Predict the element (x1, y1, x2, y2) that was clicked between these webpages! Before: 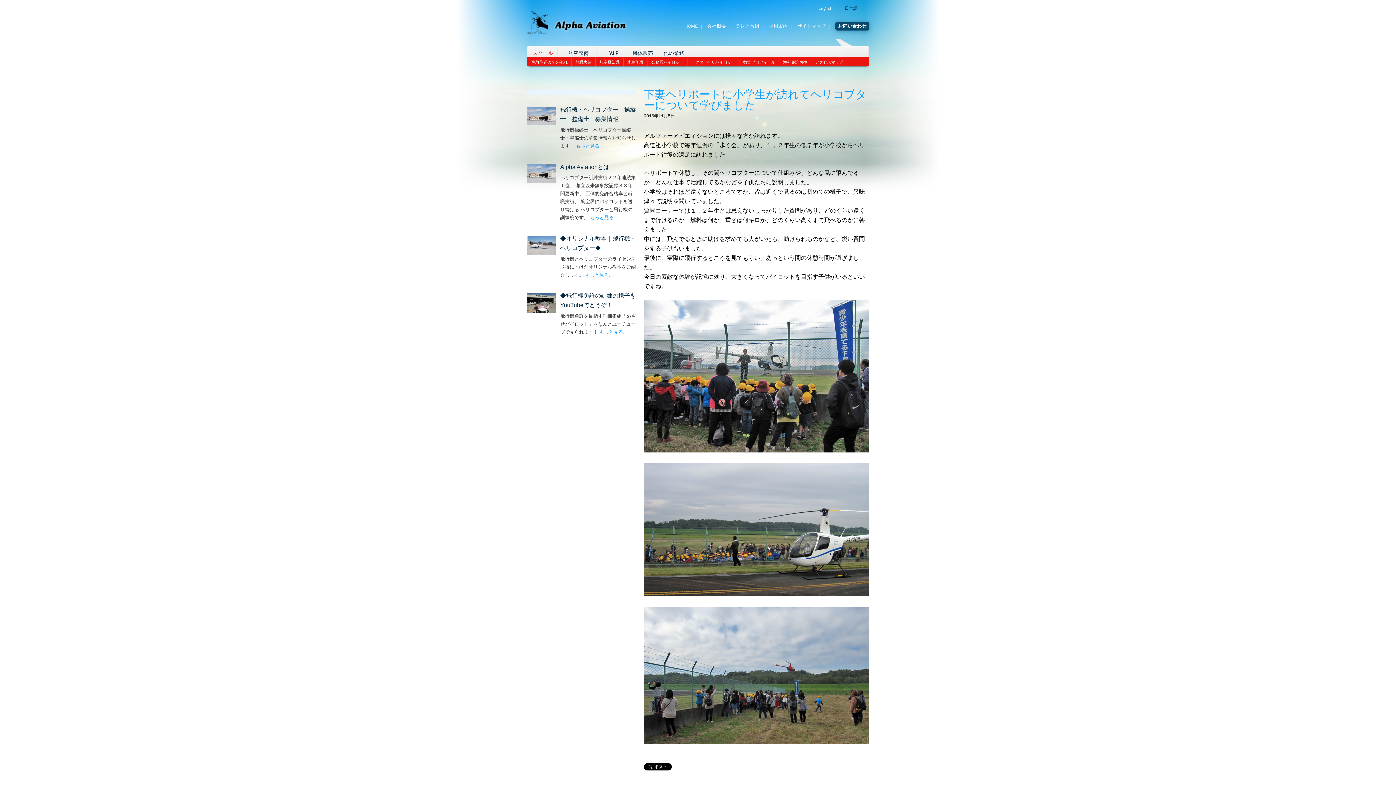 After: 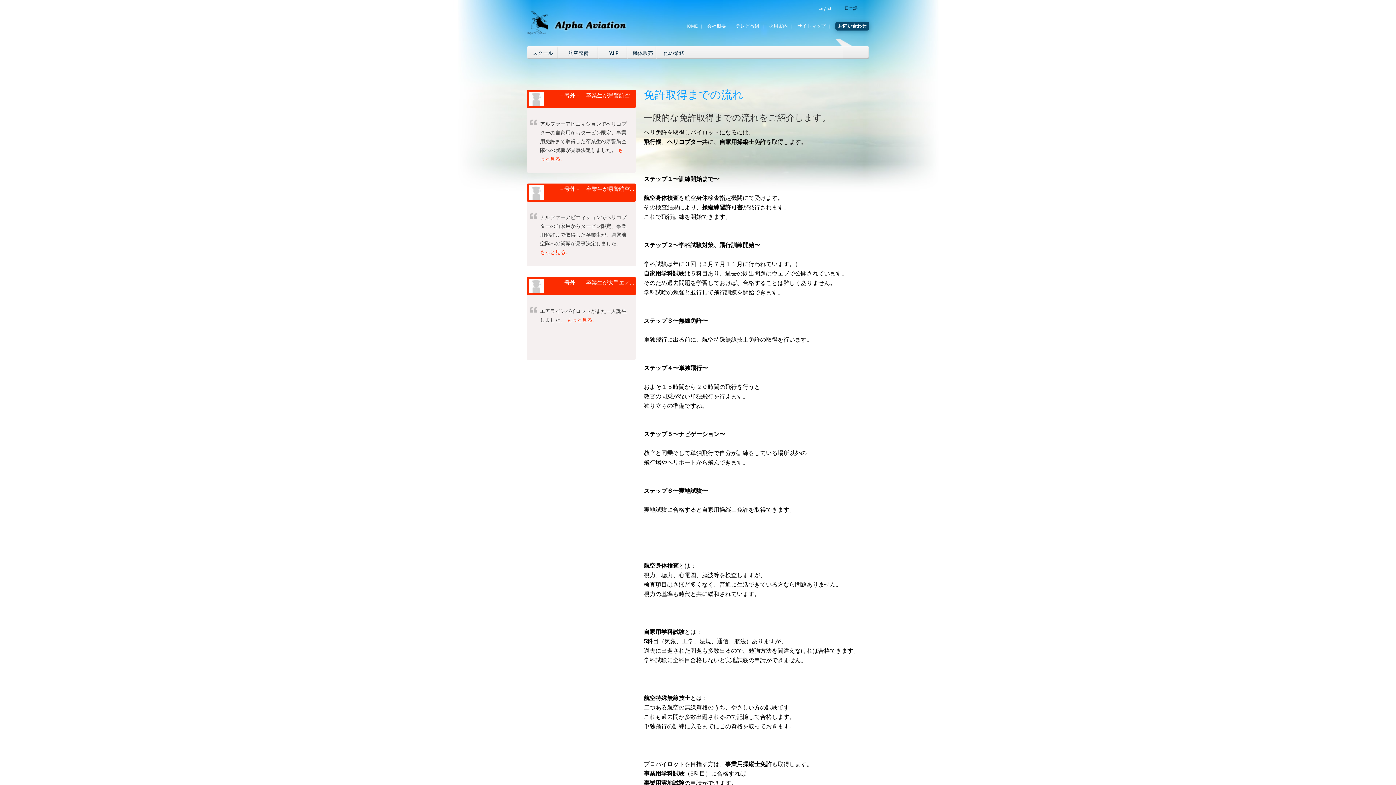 Action: label: 免許取得までの流れ bbox: (531, 57, 567, 66)